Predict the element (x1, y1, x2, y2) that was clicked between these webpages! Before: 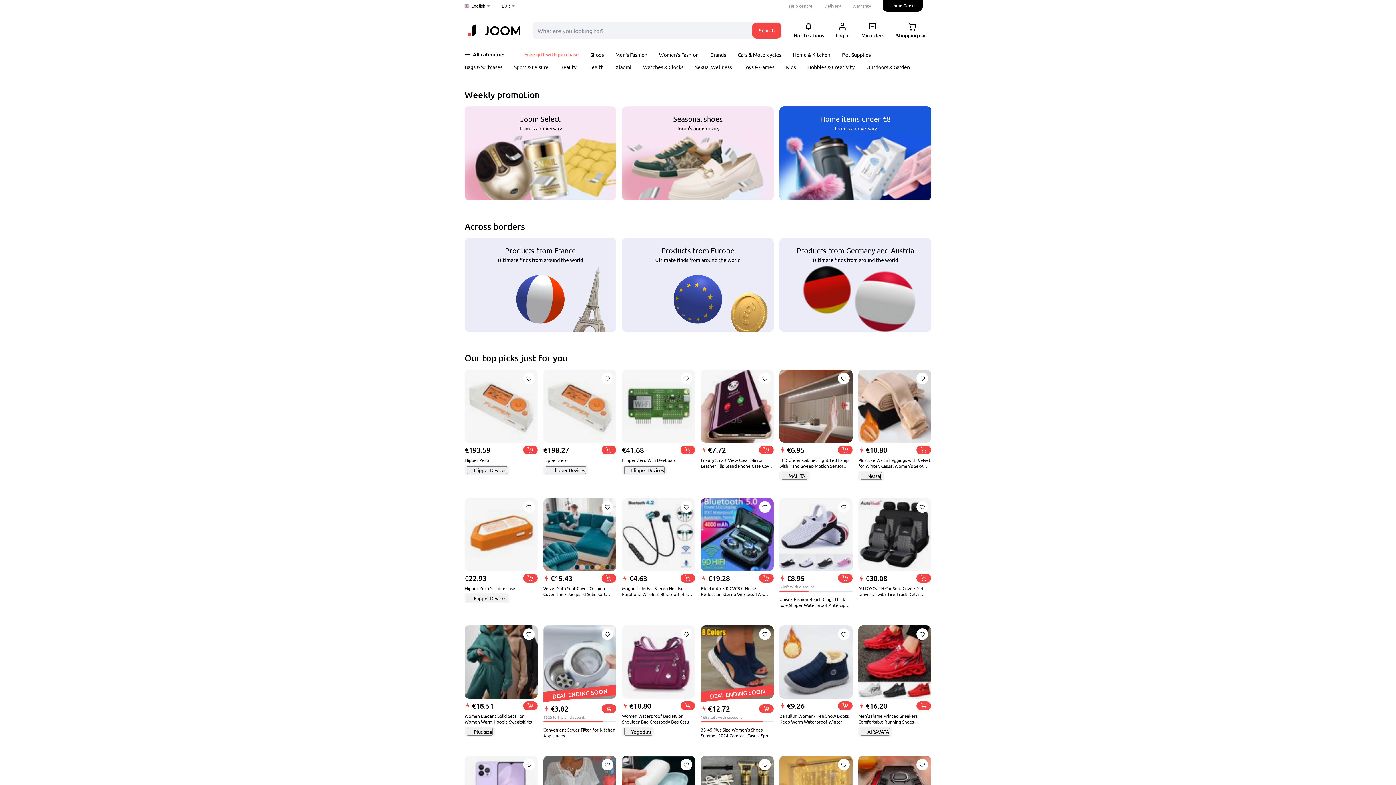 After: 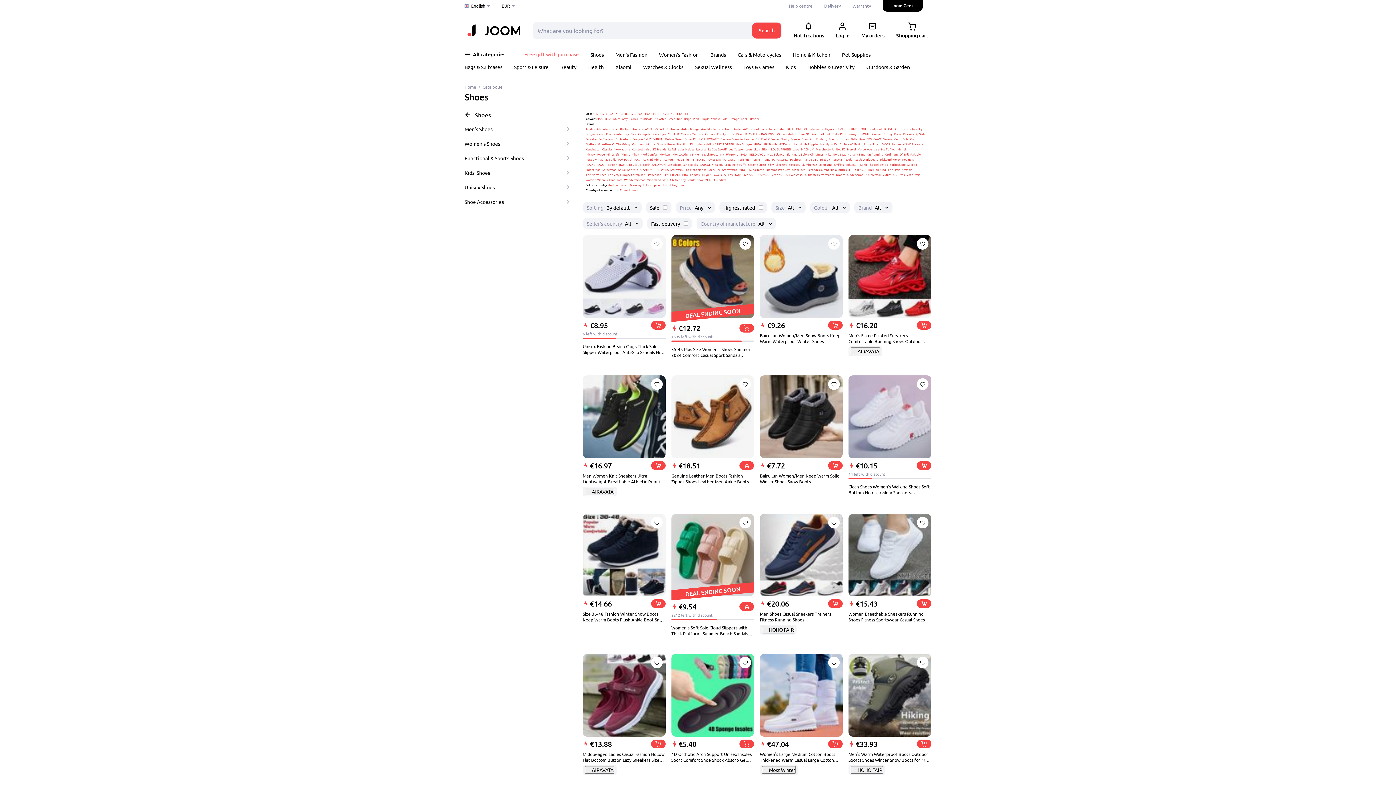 Action: label: Shoes bbox: (590, 51, 604, 57)